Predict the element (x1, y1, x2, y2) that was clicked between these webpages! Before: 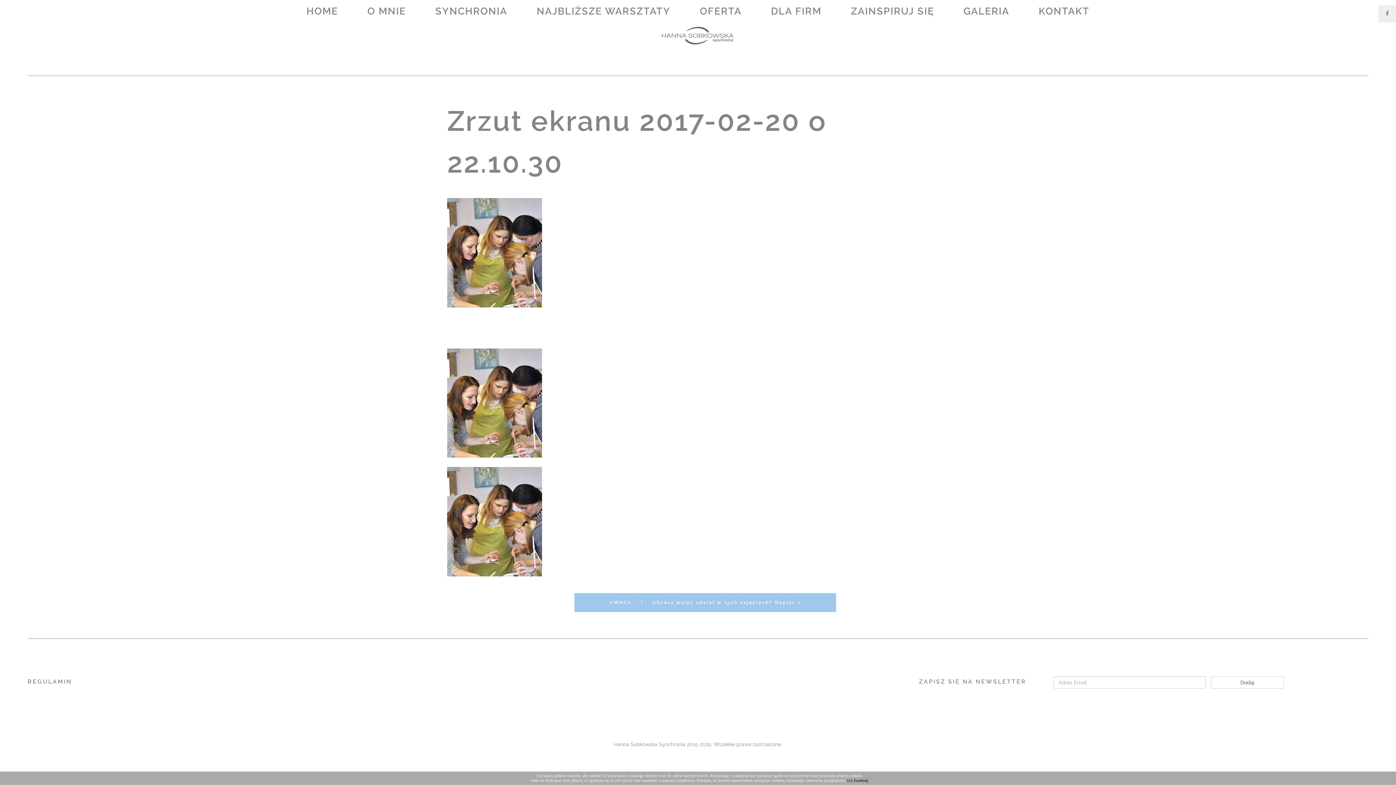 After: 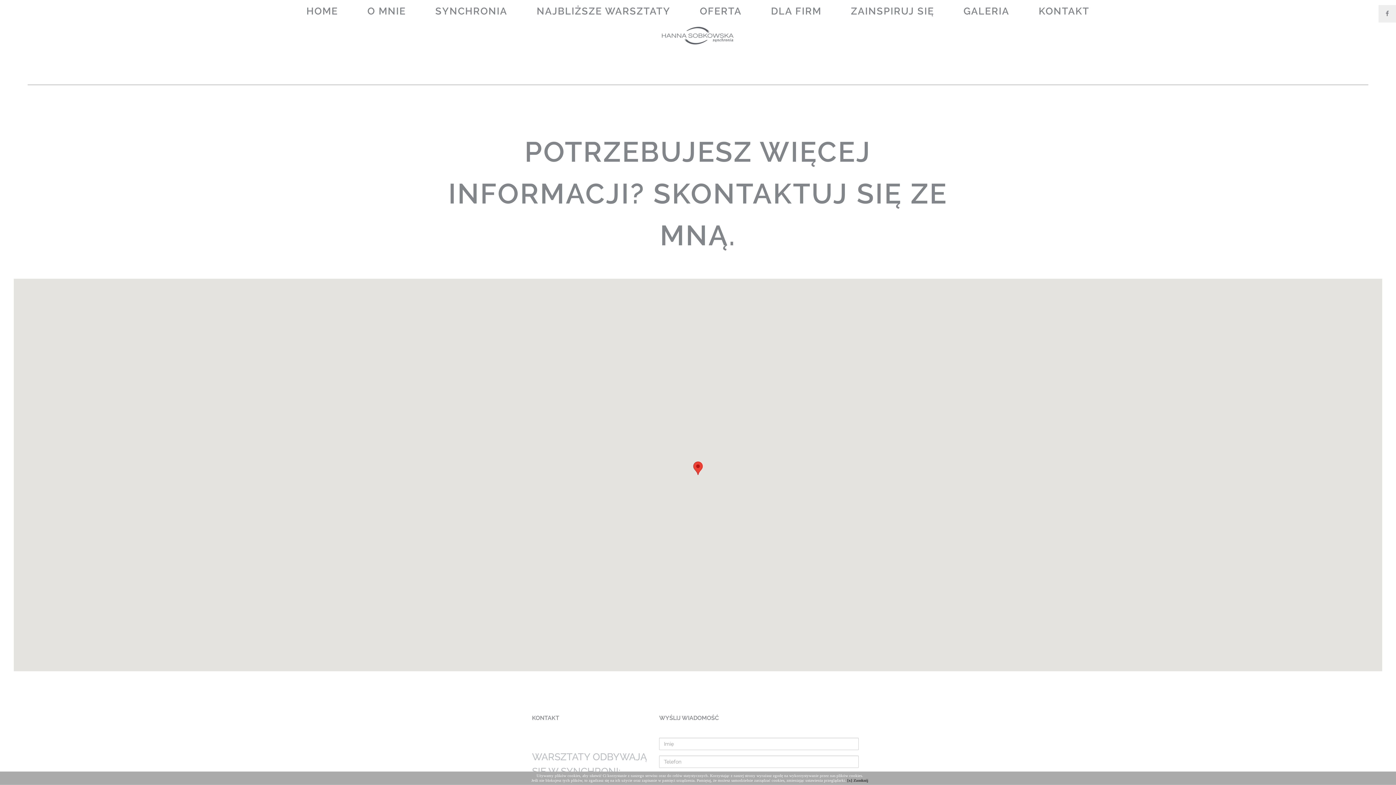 Action: label: KONTAKT bbox: (1024, 0, 1103, 22)